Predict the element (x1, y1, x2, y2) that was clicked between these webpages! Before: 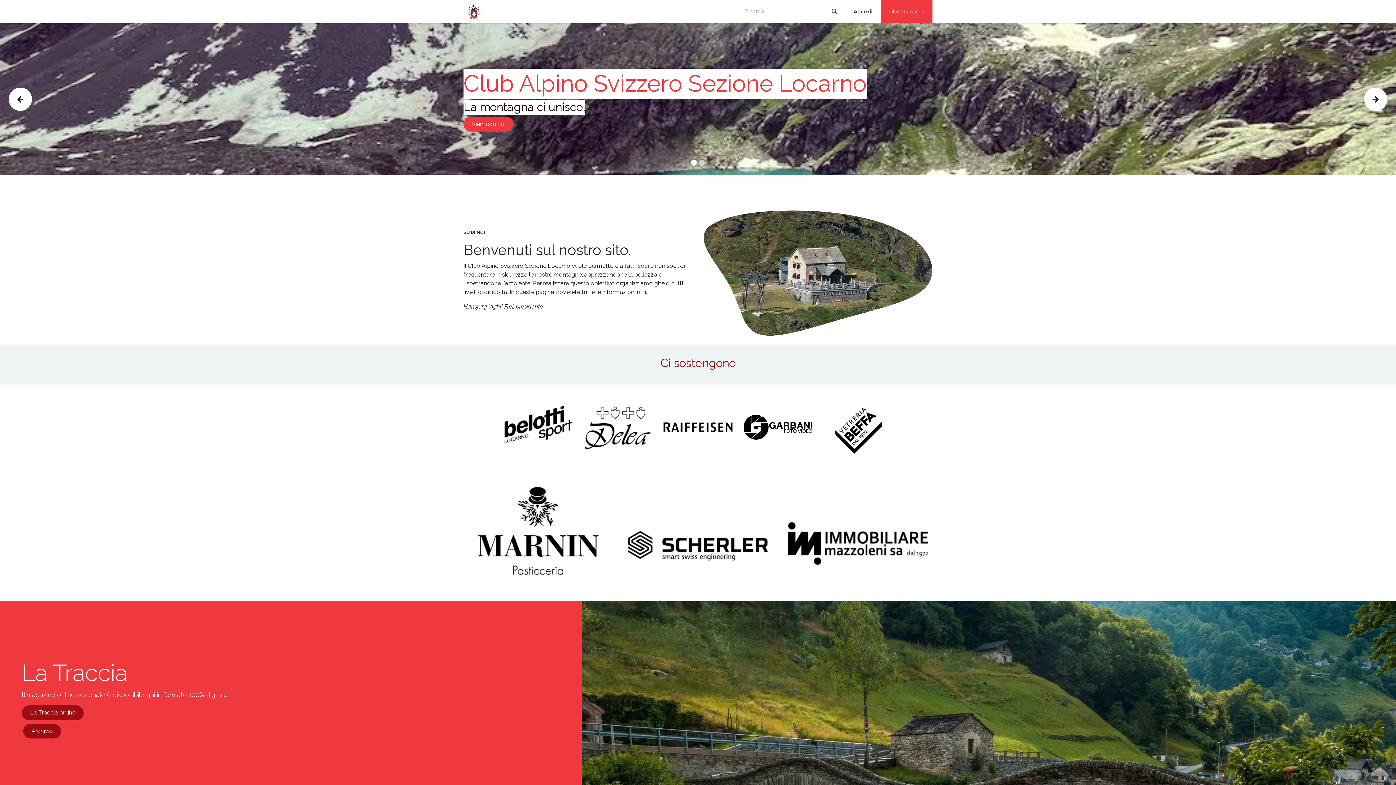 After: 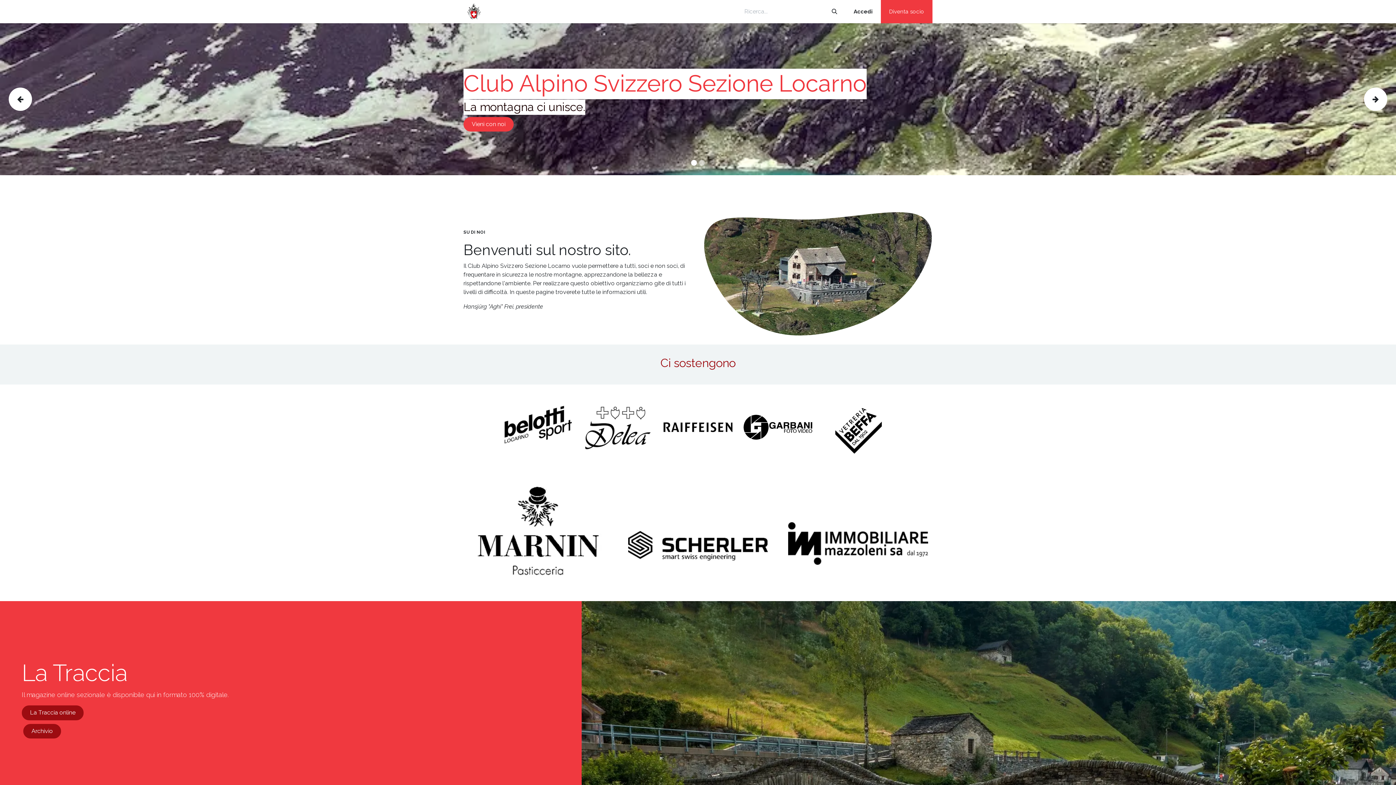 Action: bbox: (463, 0, 484, 23)